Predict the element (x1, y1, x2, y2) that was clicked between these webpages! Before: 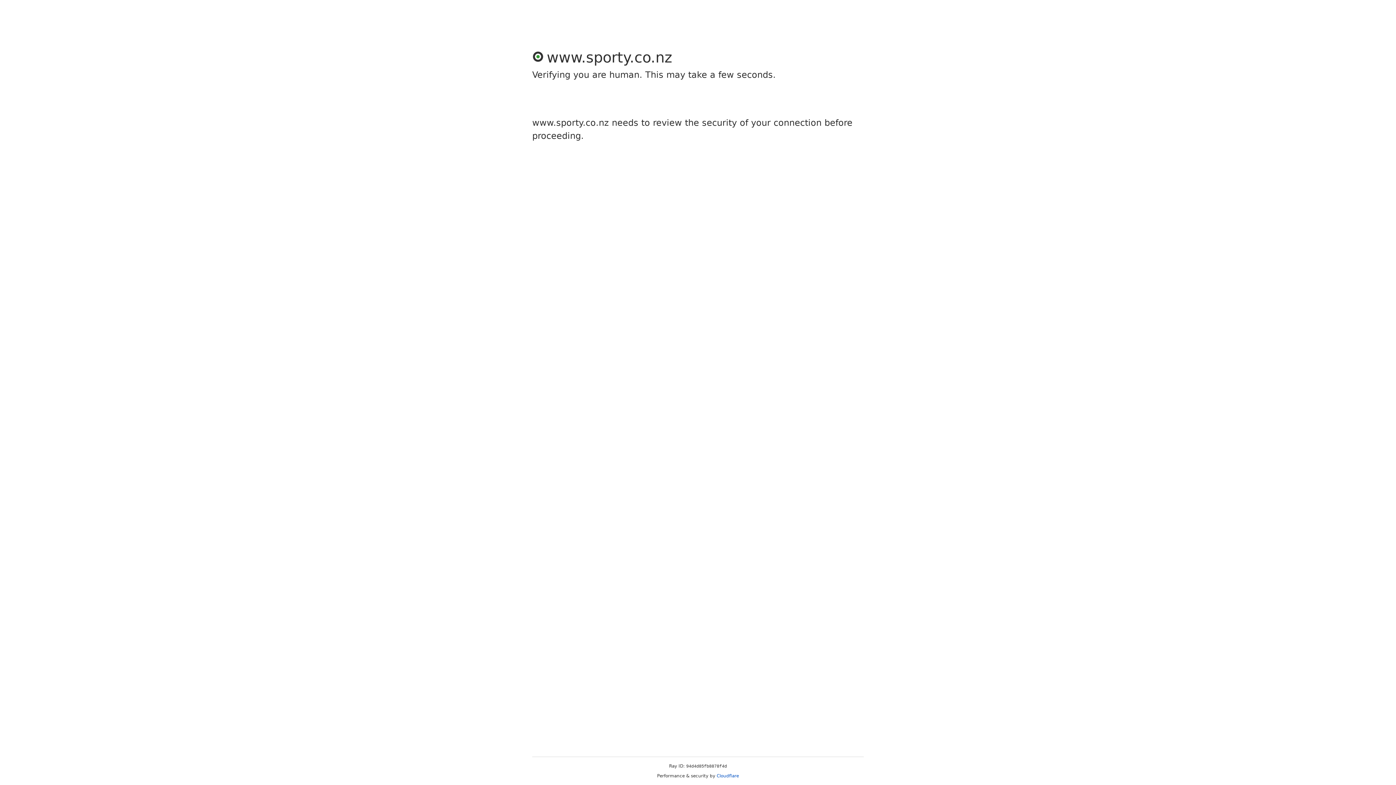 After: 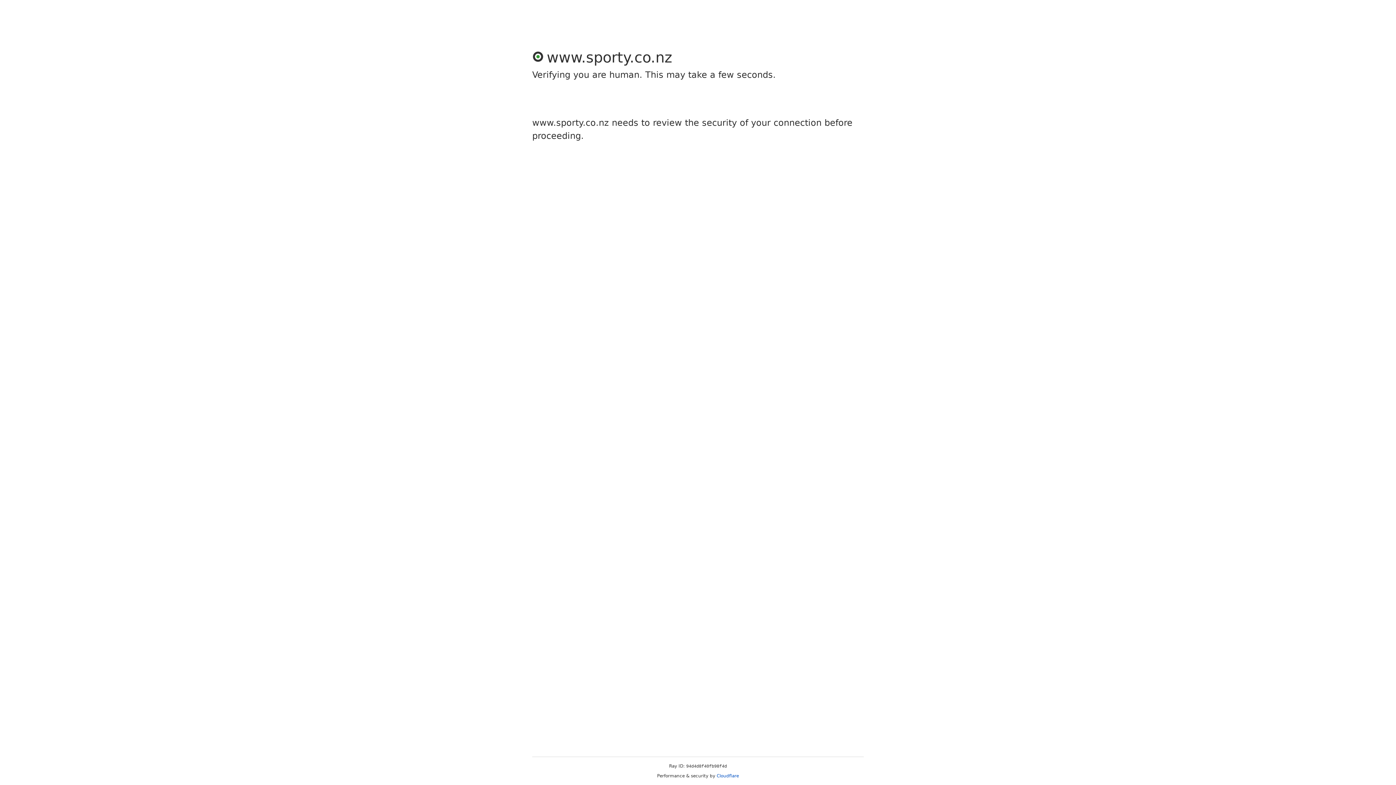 Action: label: Cloudflare bbox: (716, 773, 739, 778)